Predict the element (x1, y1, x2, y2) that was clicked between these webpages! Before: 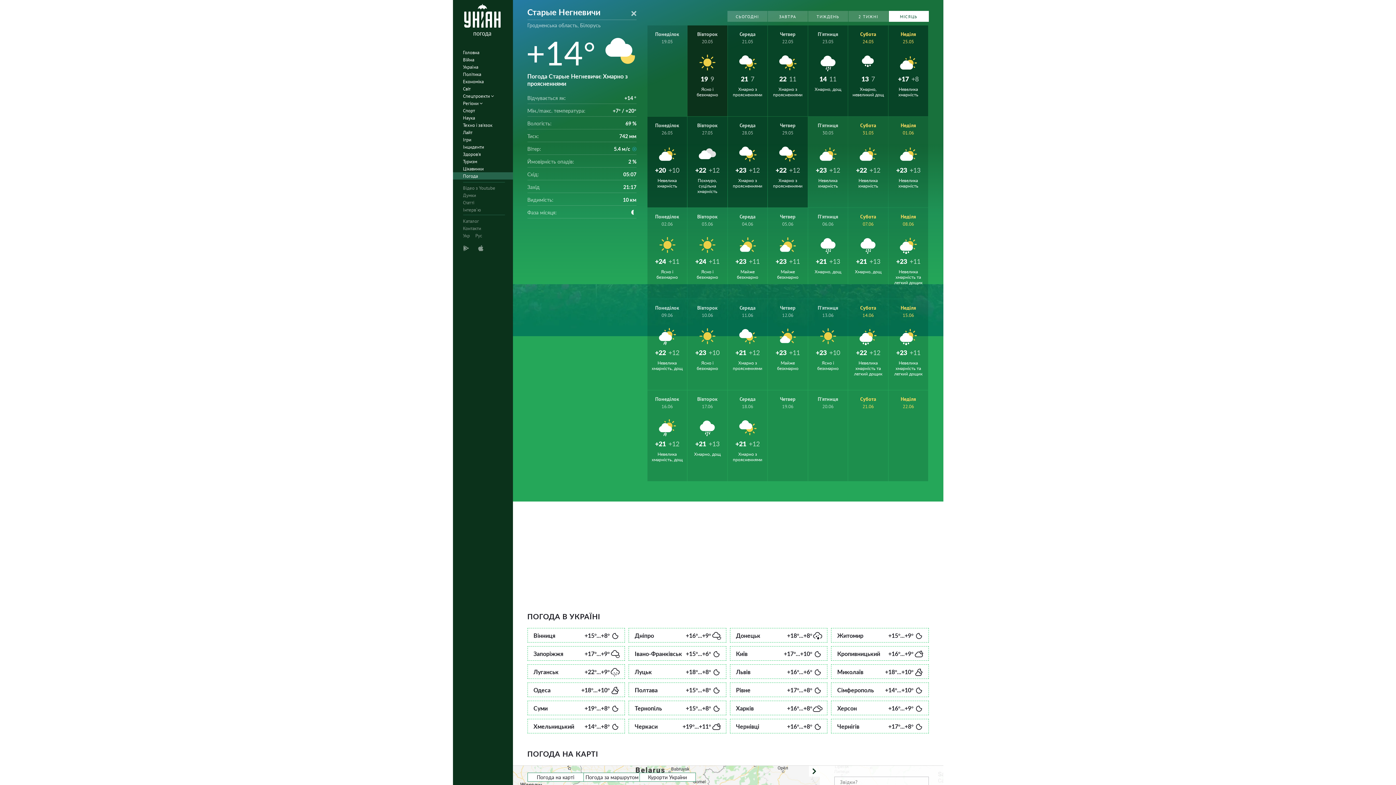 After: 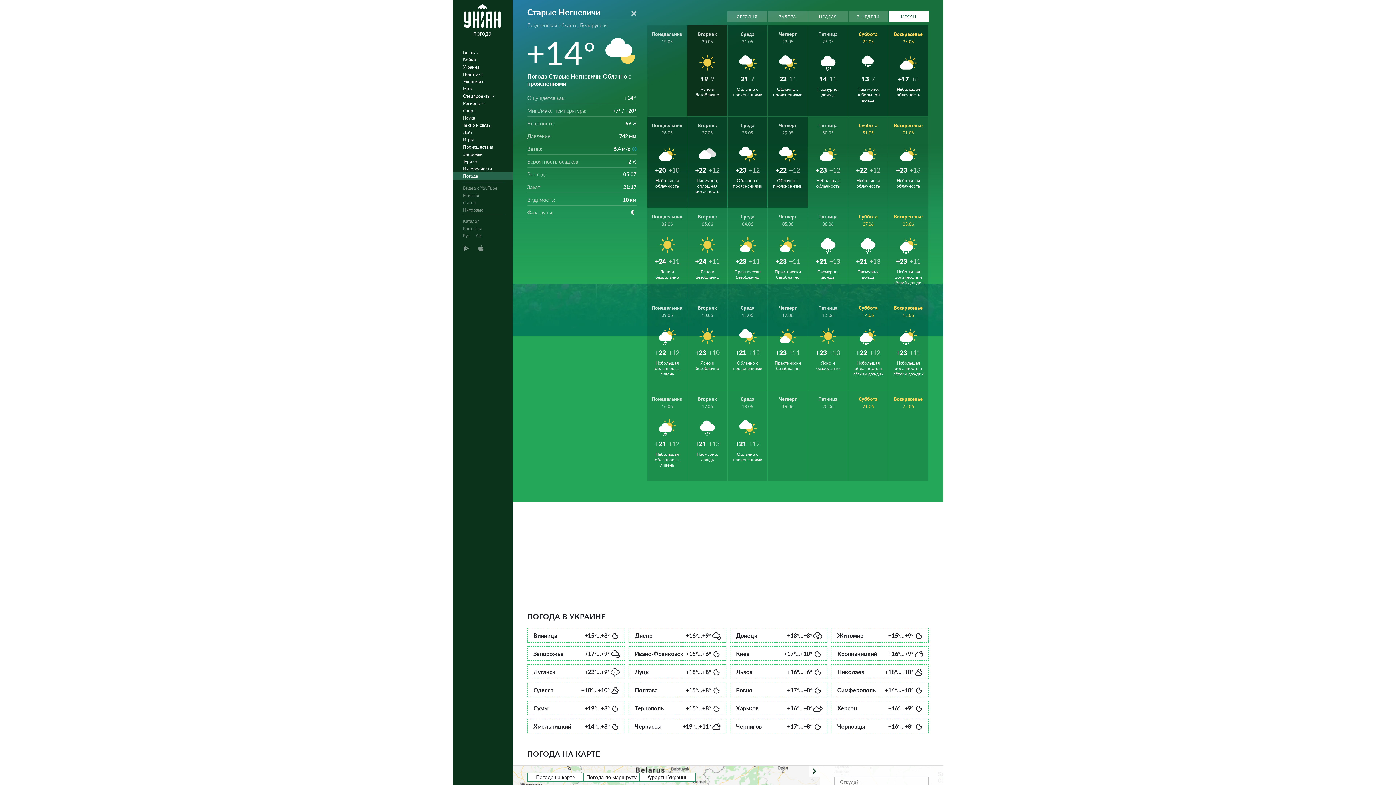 Action: bbox: (473, 232, 484, 239) label: Рус